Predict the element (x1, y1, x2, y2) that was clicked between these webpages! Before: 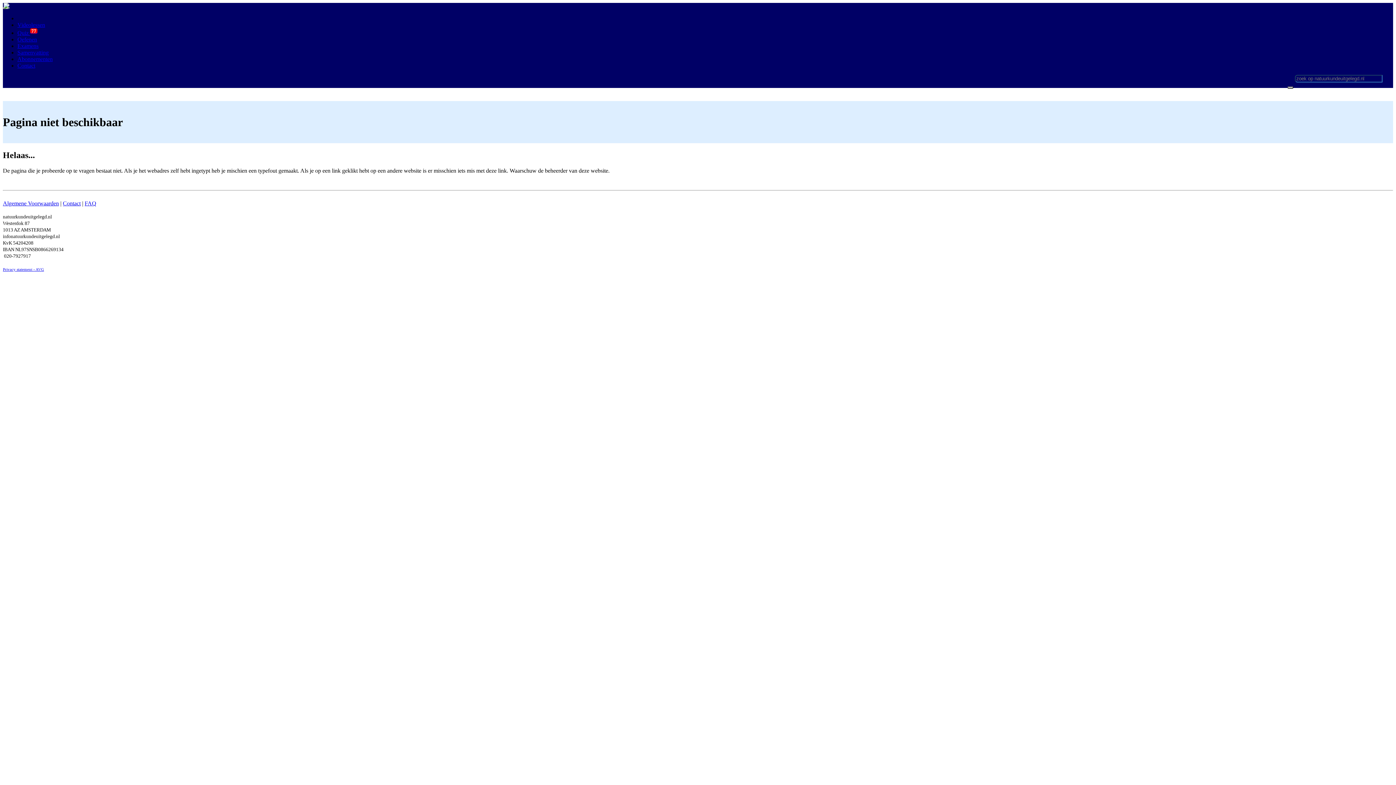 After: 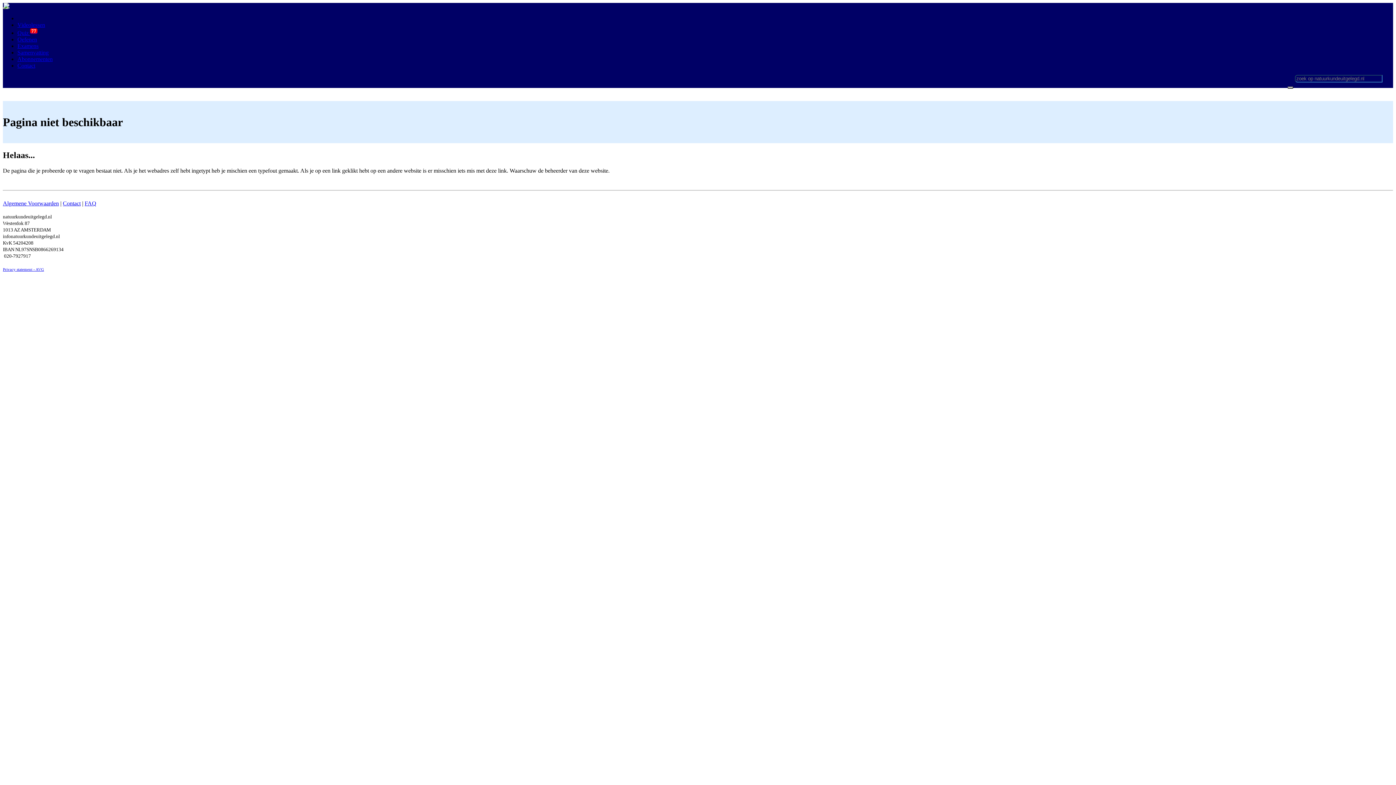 Action: bbox: (17, 21, 45, 28) label: Videolessen